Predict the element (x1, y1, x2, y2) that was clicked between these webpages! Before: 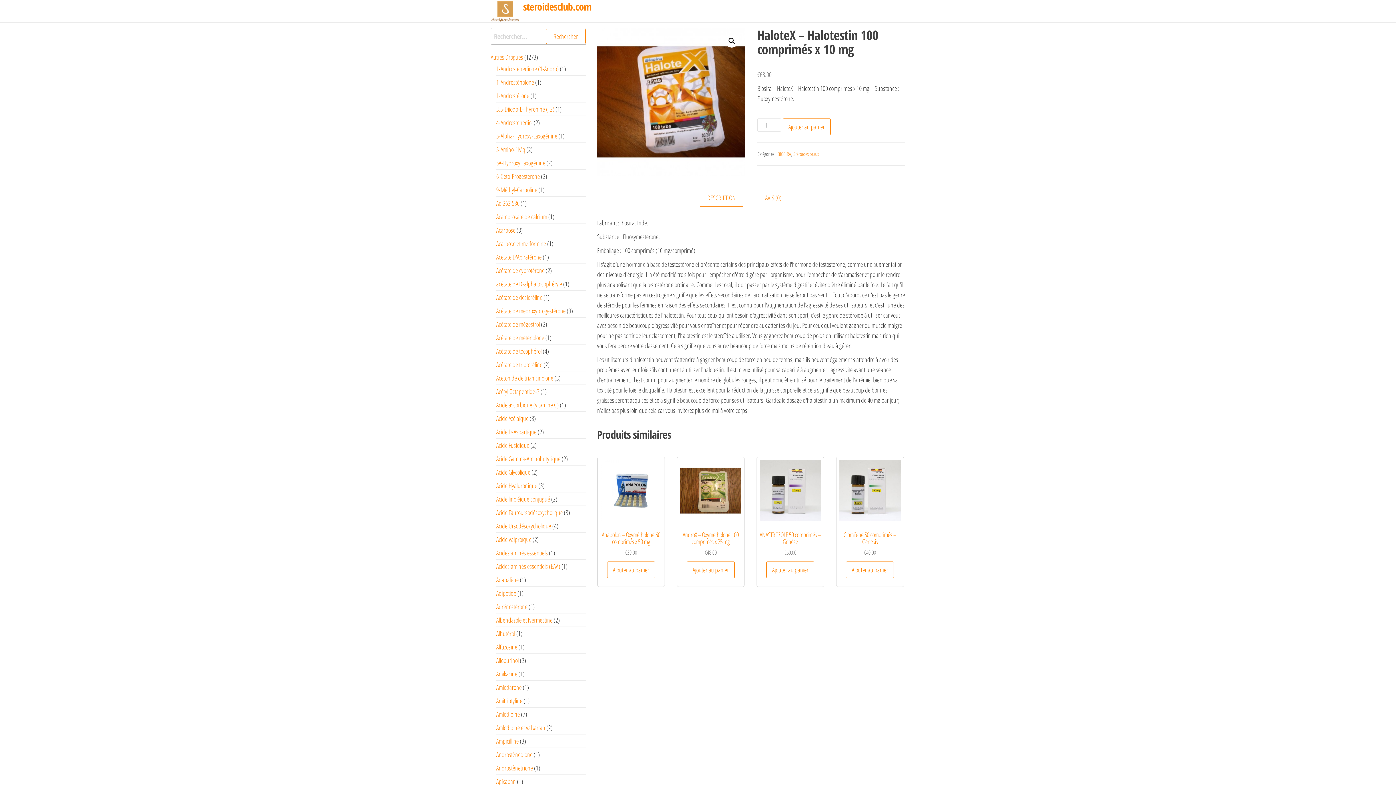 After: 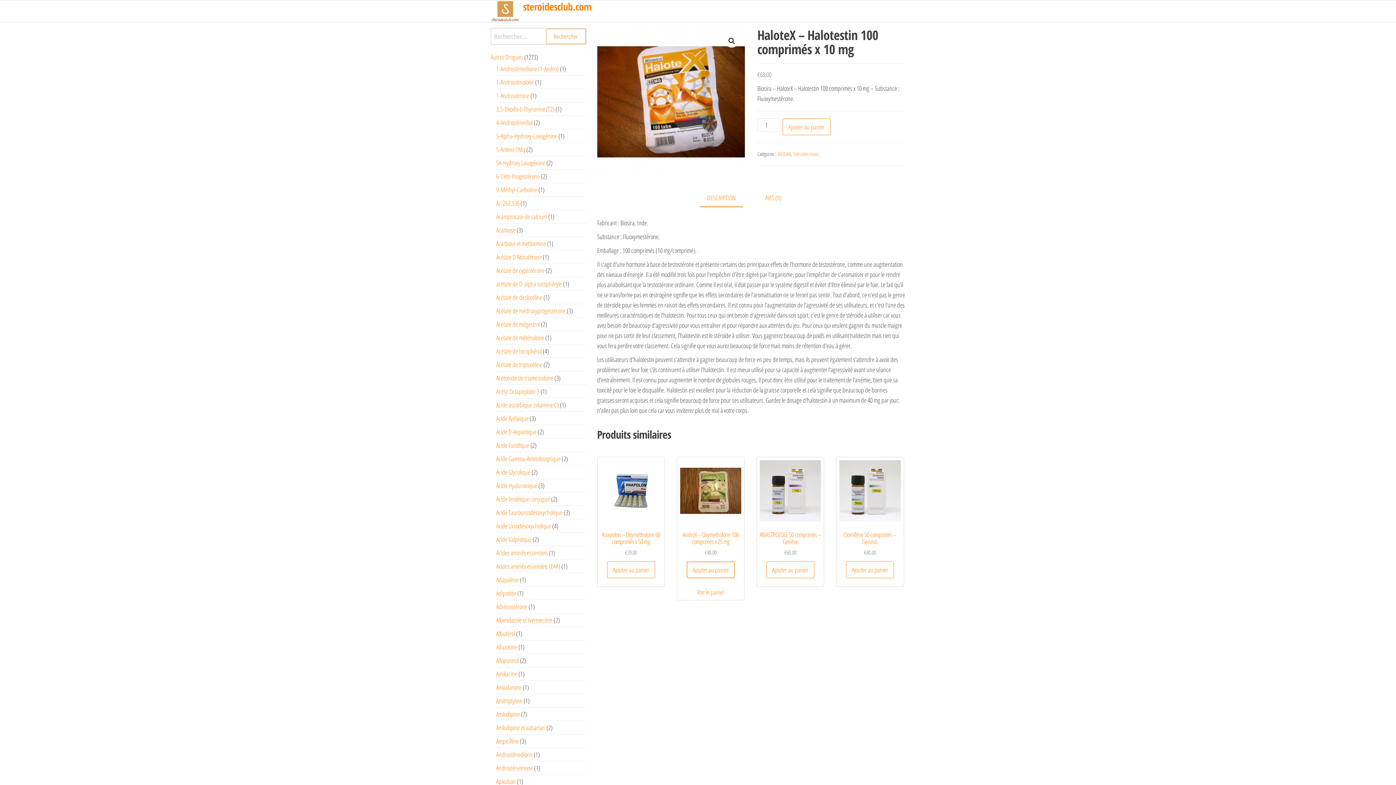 Action: label: Ajouter au panier : “AndroX - Oxymetholone 100 comprimés x 25 mg” bbox: (686, 561, 734, 578)